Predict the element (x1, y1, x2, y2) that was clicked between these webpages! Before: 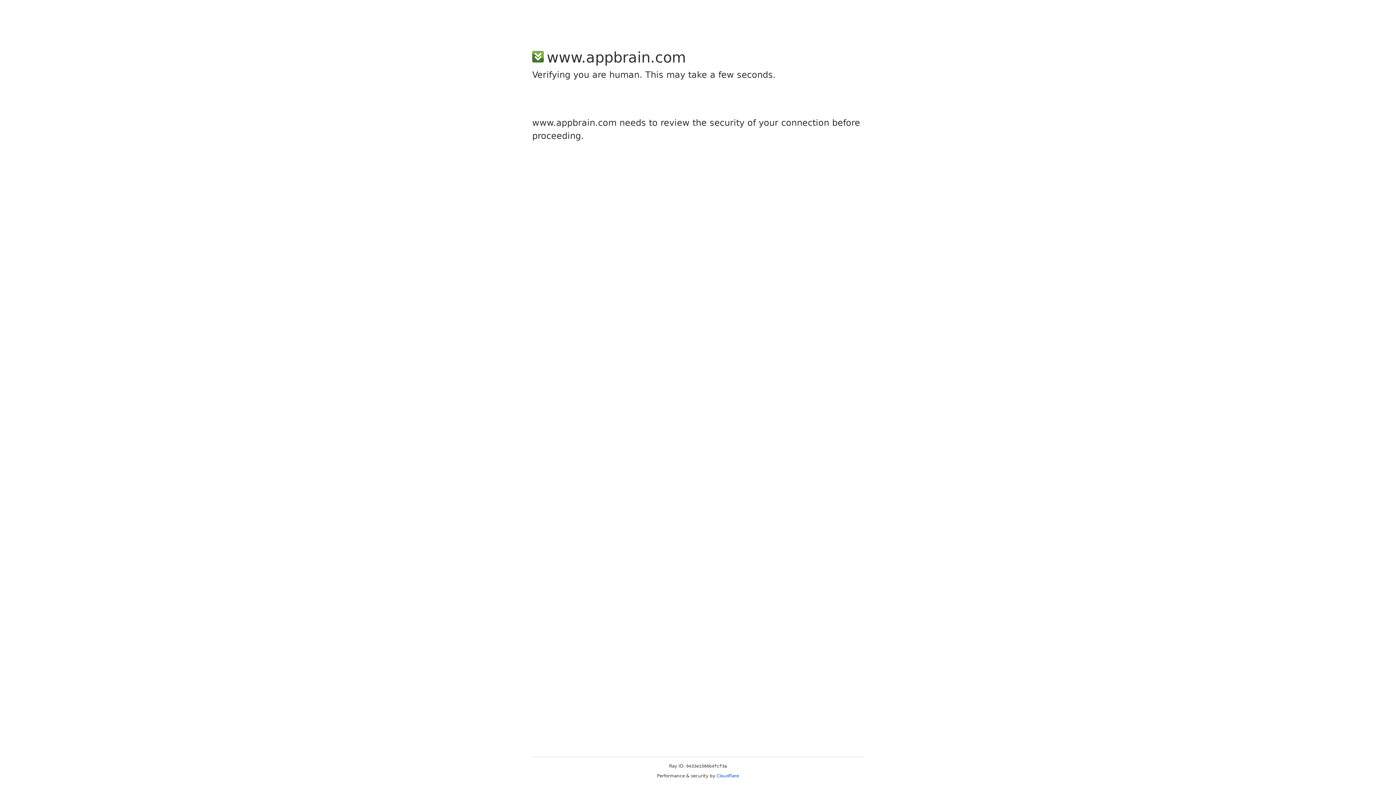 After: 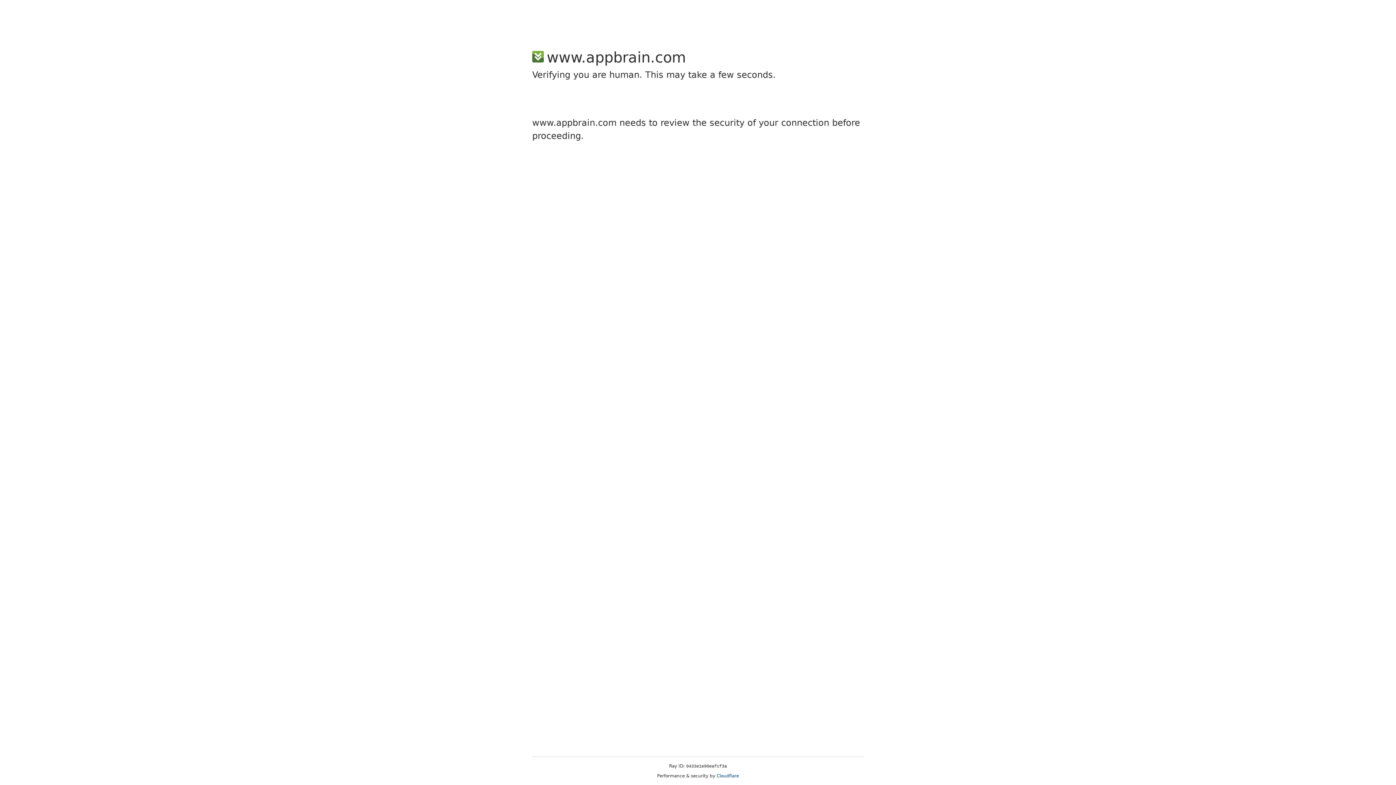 Action: bbox: (716, 773, 739, 778) label: Cloudflare